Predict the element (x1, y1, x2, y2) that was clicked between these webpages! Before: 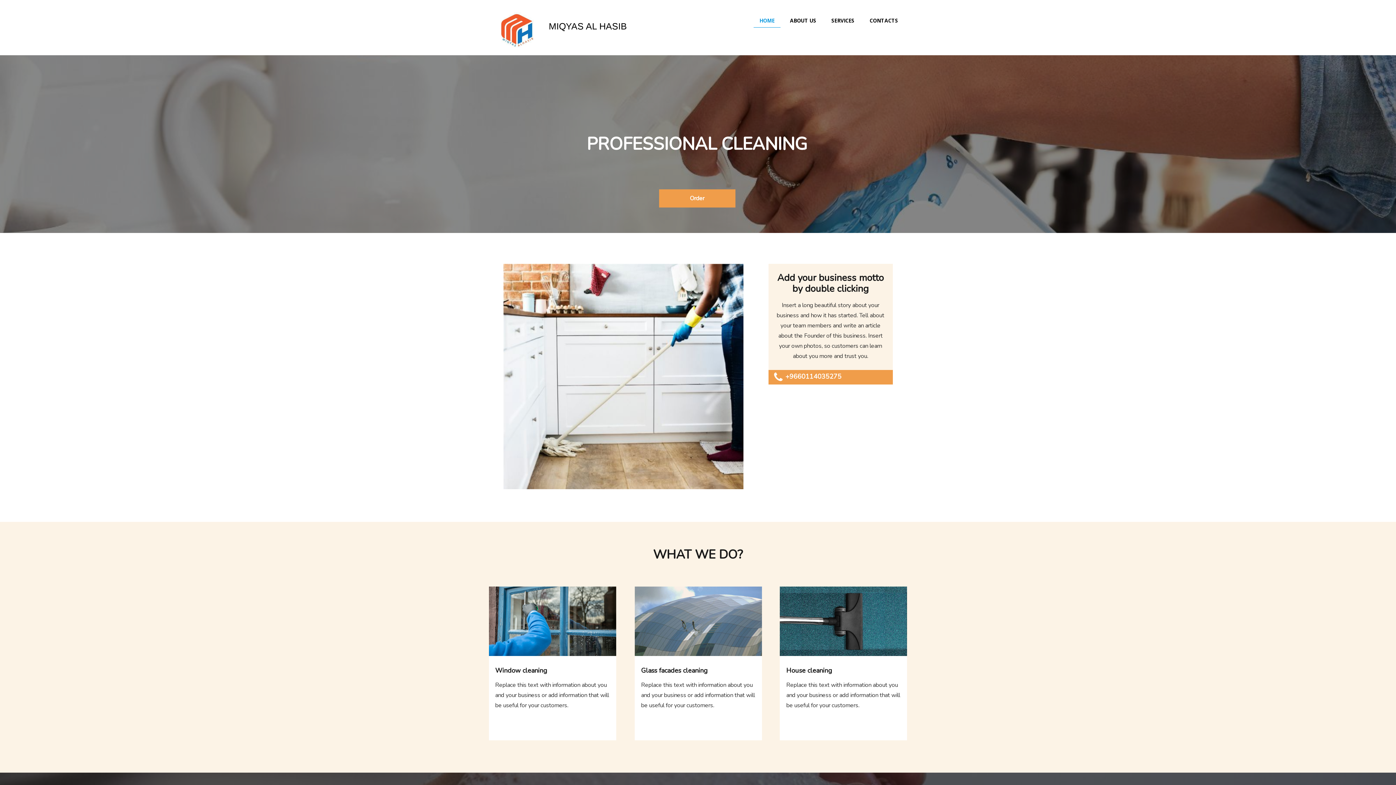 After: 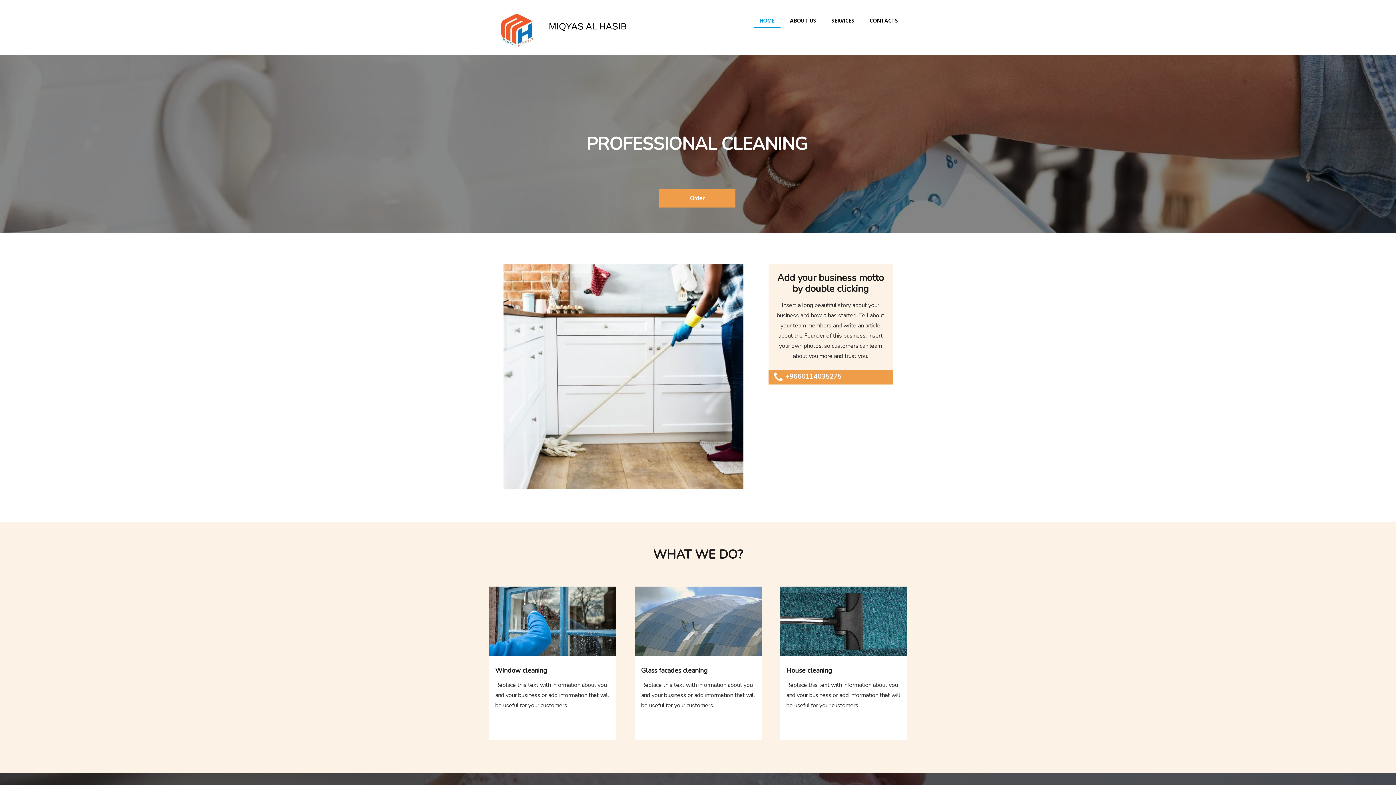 Action: bbox: (488, 30, 545, 36)